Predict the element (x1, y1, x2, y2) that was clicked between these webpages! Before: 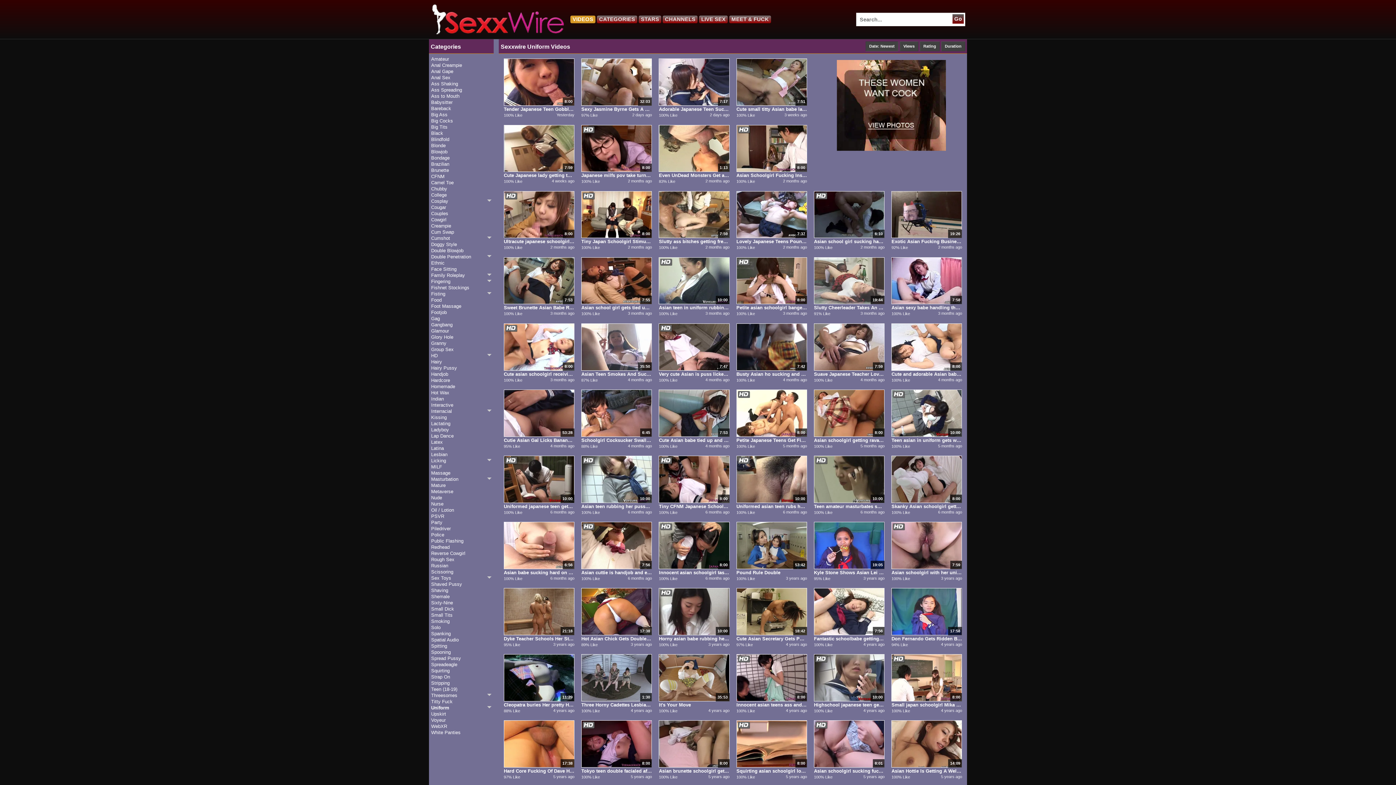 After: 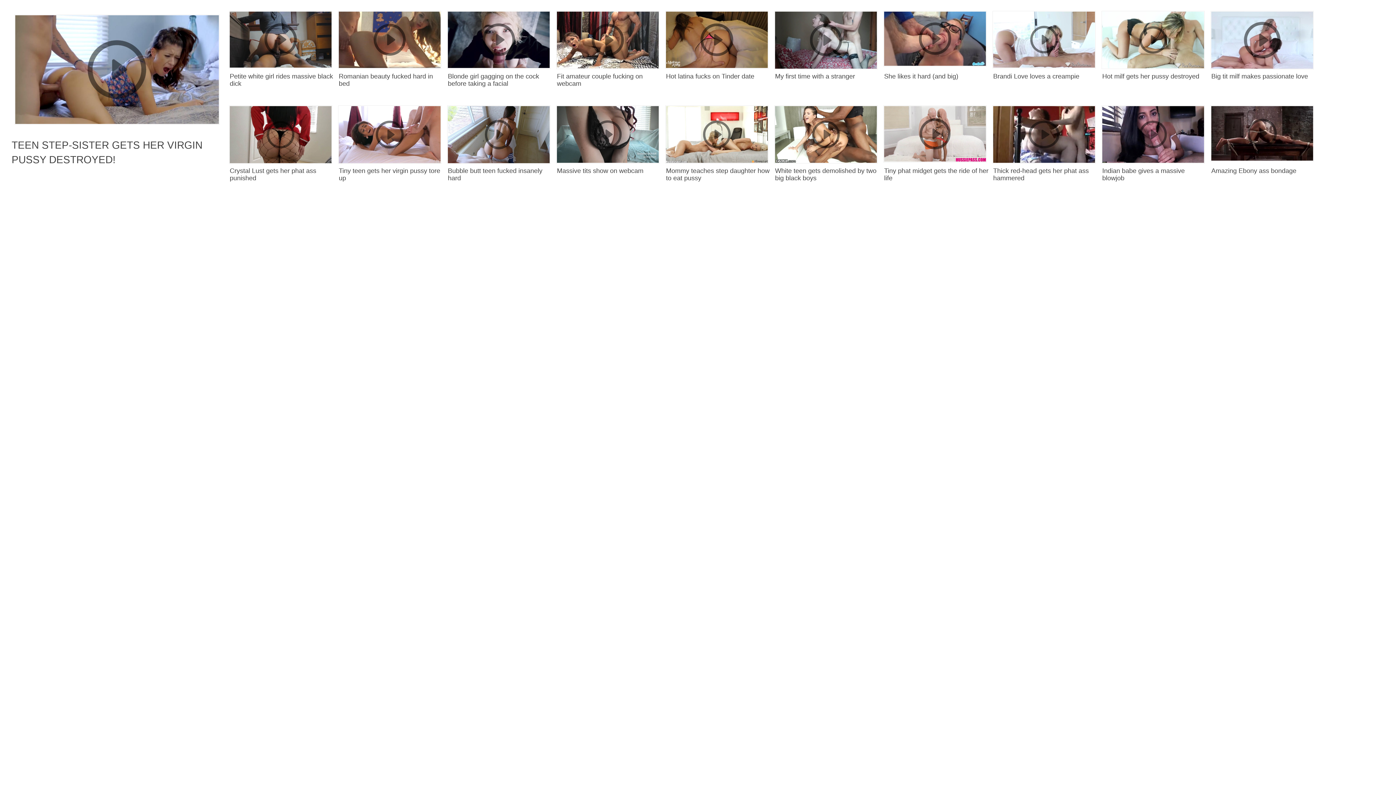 Action: bbox: (431, 612, 491, 618) label: Small Tits